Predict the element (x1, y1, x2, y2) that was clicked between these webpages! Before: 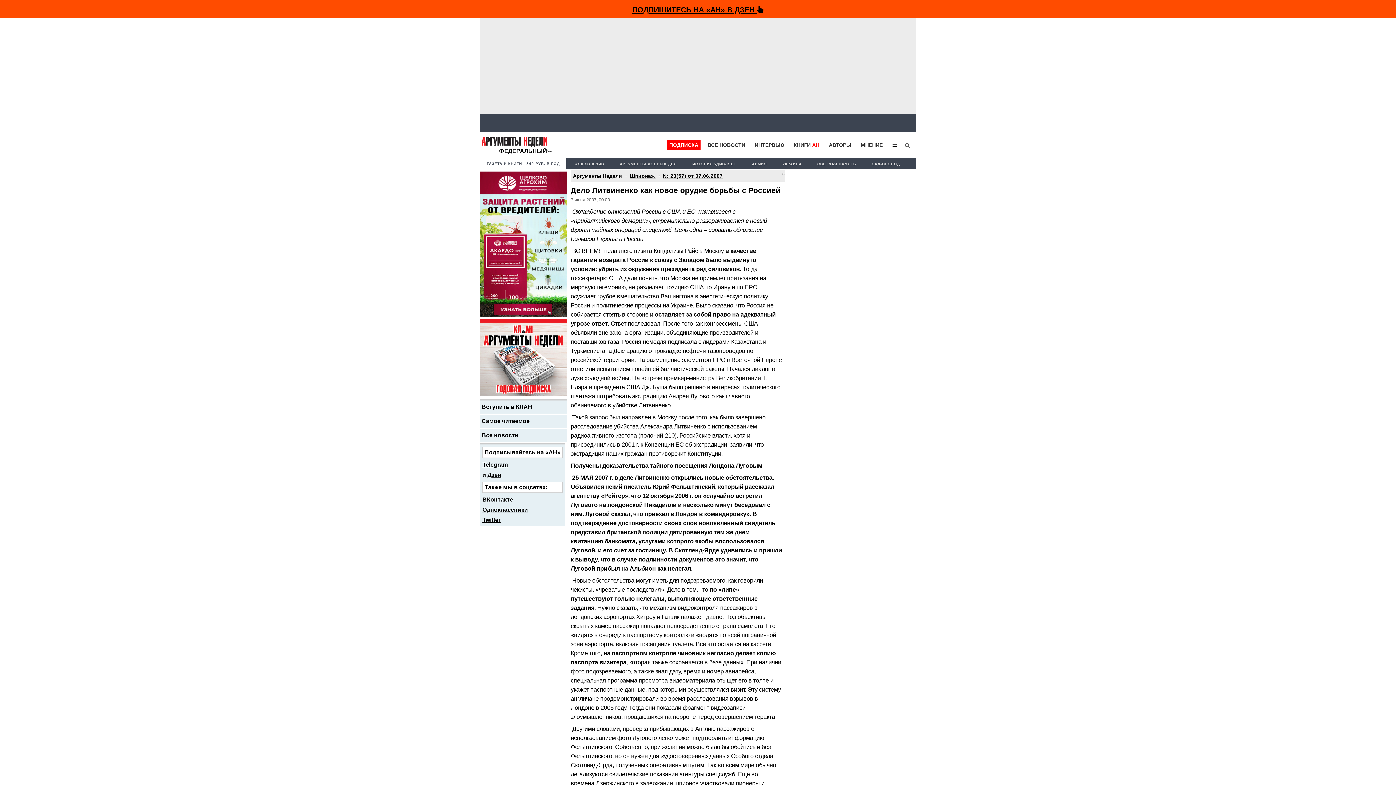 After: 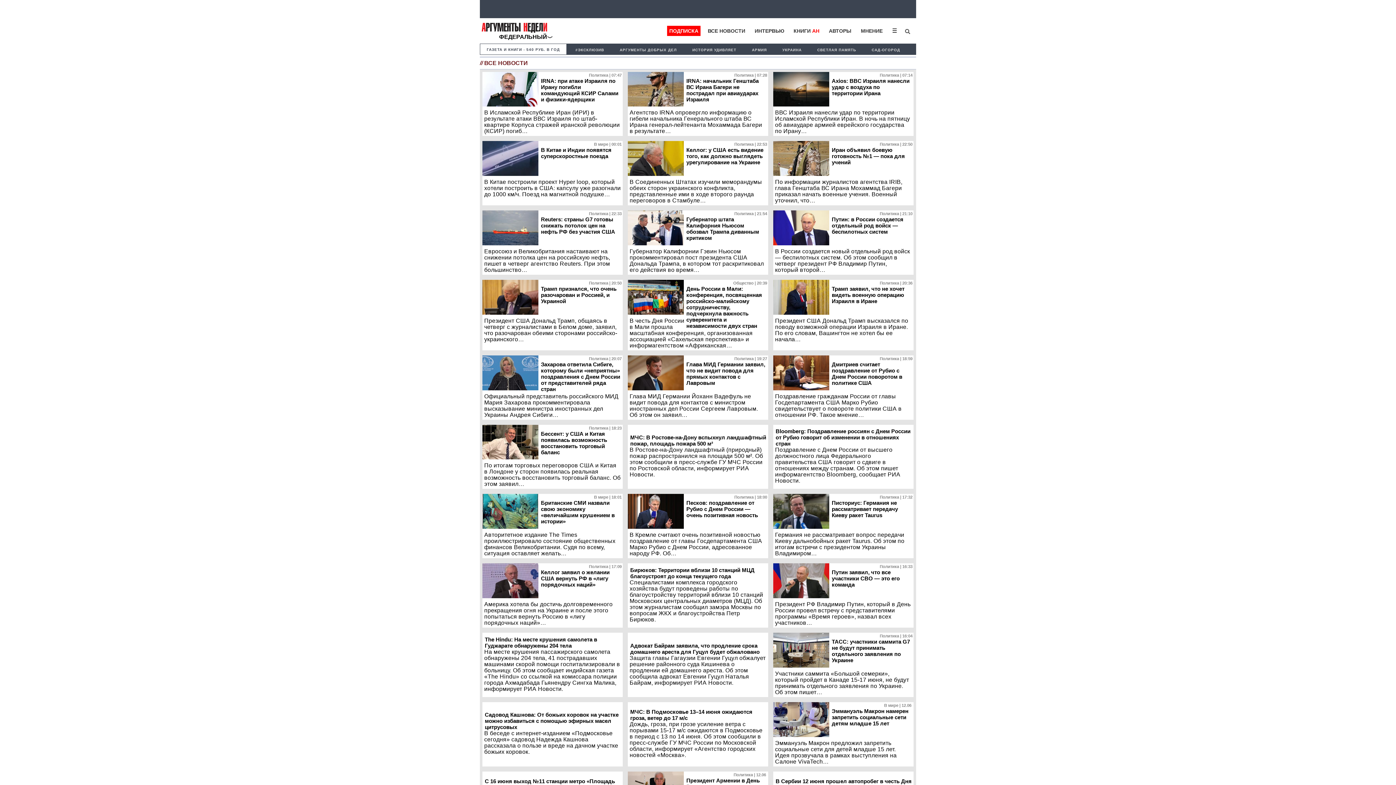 Action: label: Все новости bbox: (481, 432, 518, 438)